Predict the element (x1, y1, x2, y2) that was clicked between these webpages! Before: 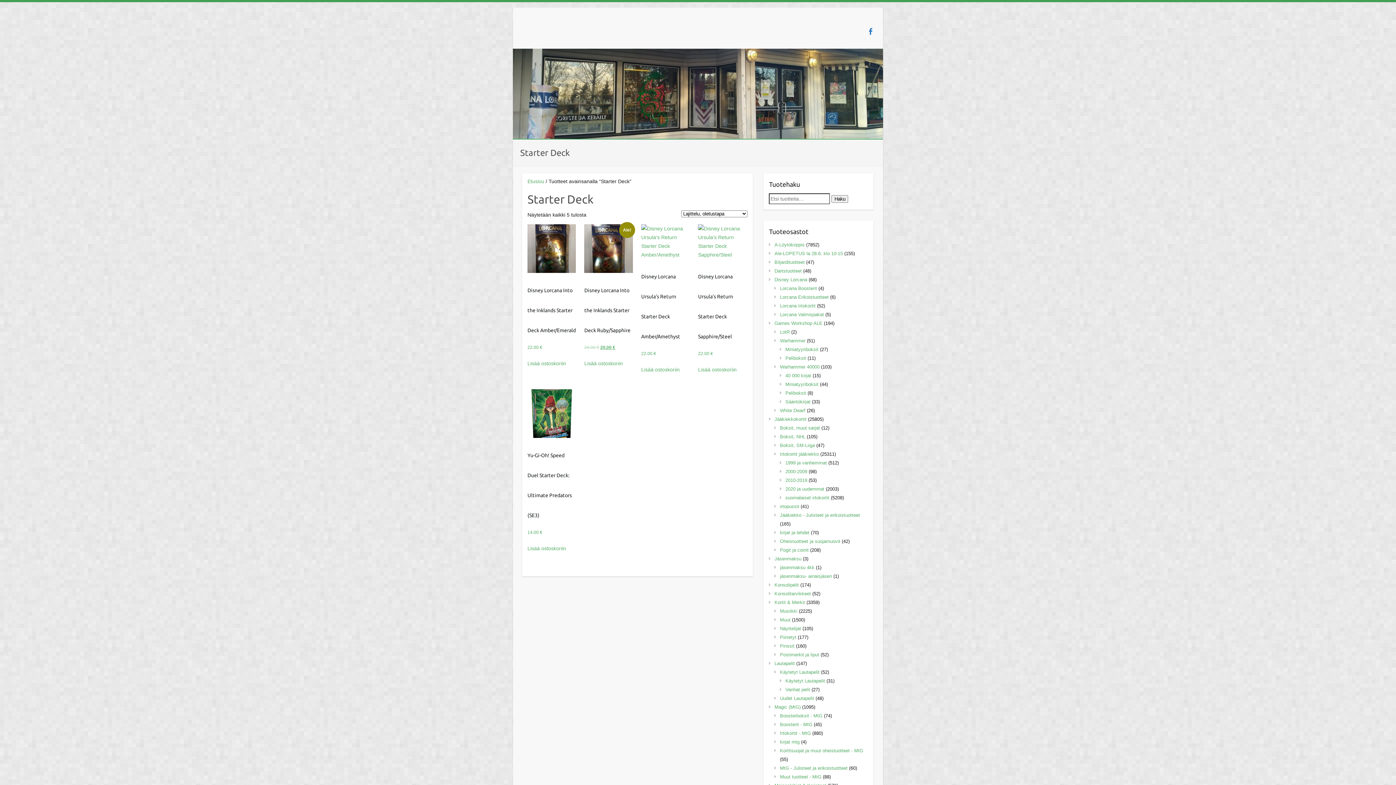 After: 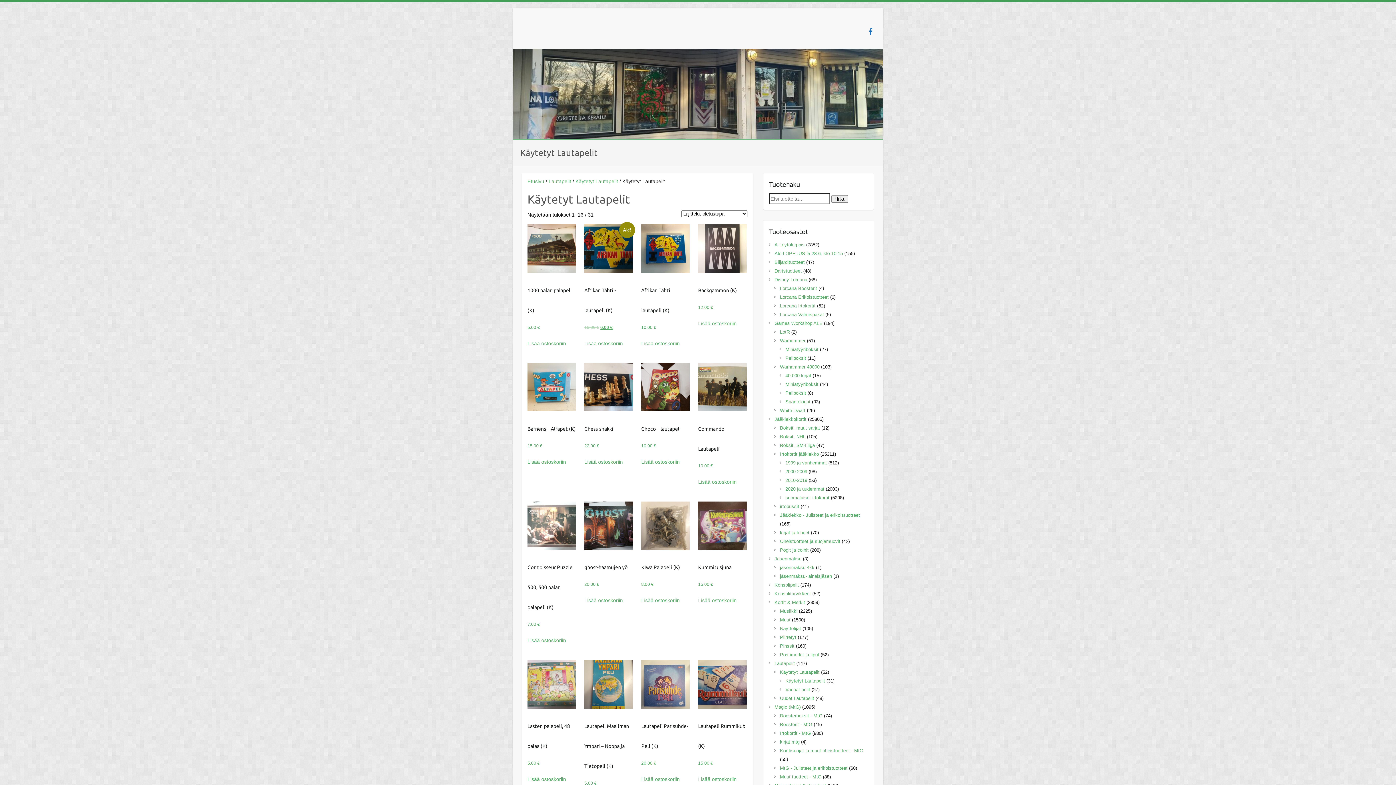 Action: label: Käytetyt Lautapelit bbox: (785, 678, 825, 684)